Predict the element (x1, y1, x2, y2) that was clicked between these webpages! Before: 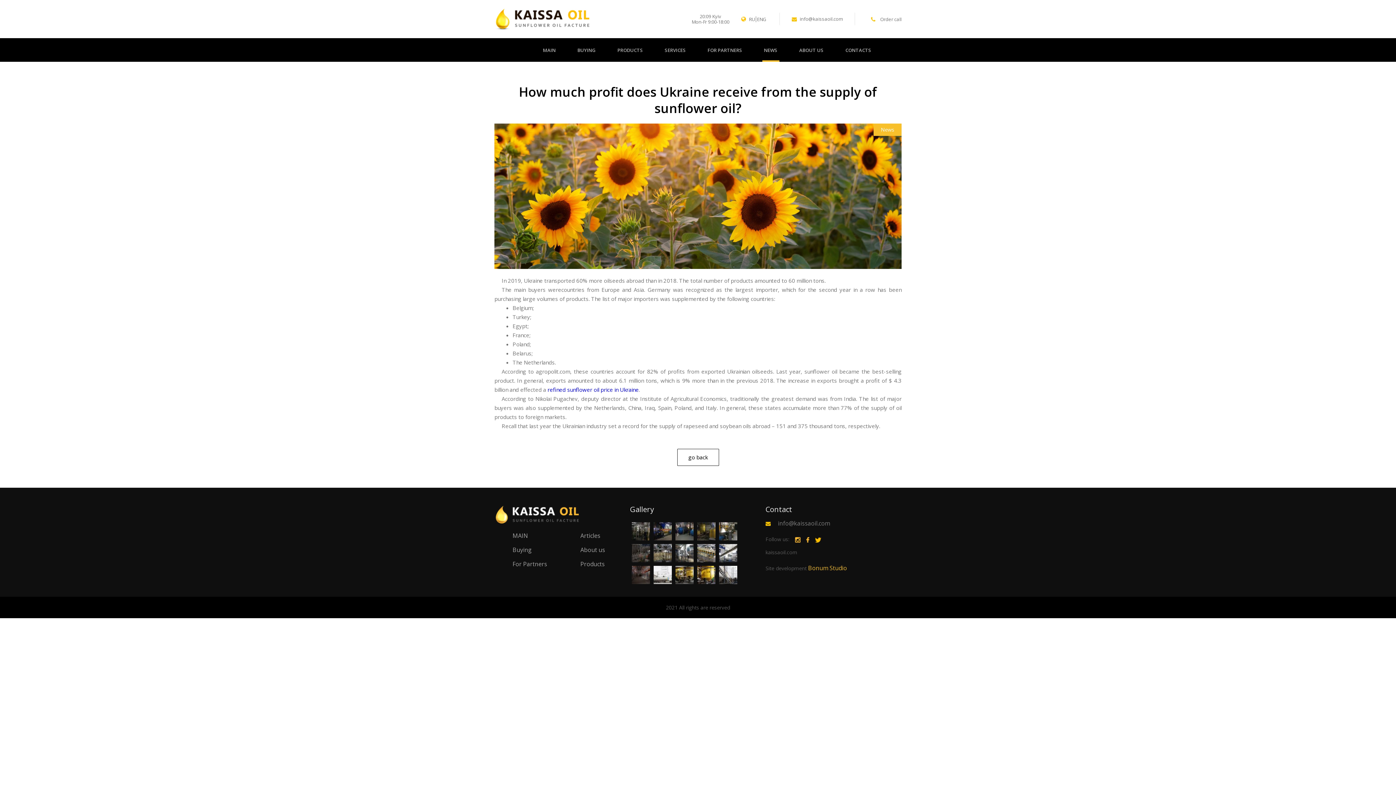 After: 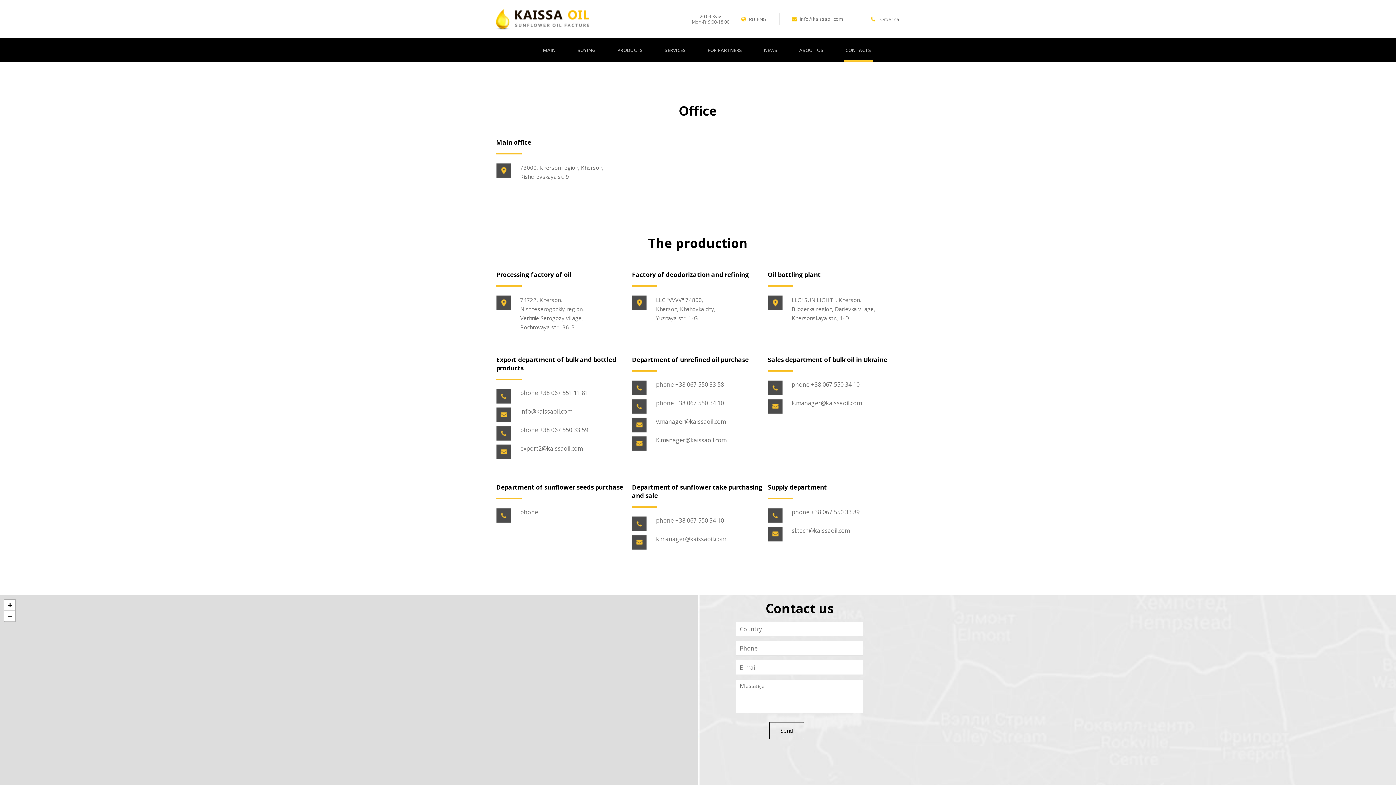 Action: label: CONTACTS bbox: (843, 38, 873, 62)